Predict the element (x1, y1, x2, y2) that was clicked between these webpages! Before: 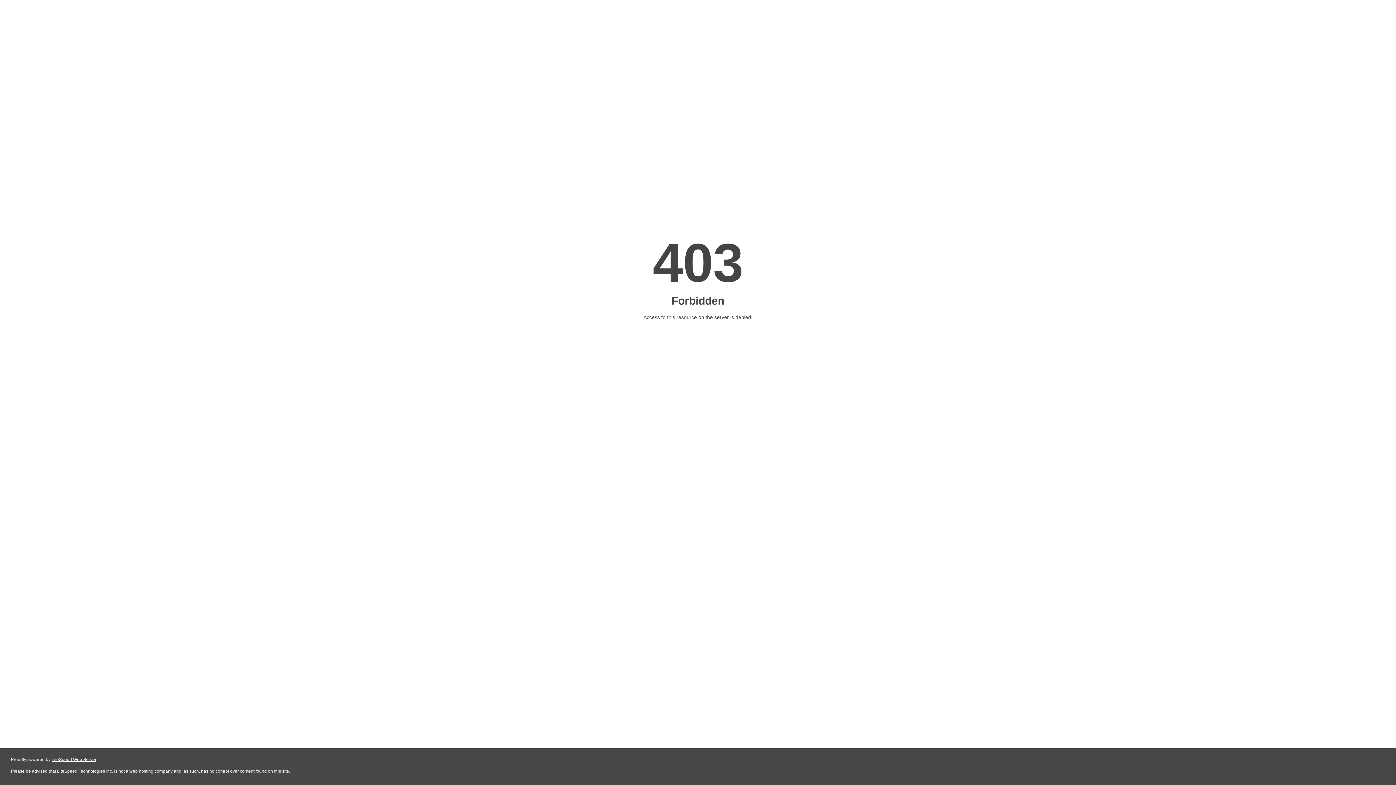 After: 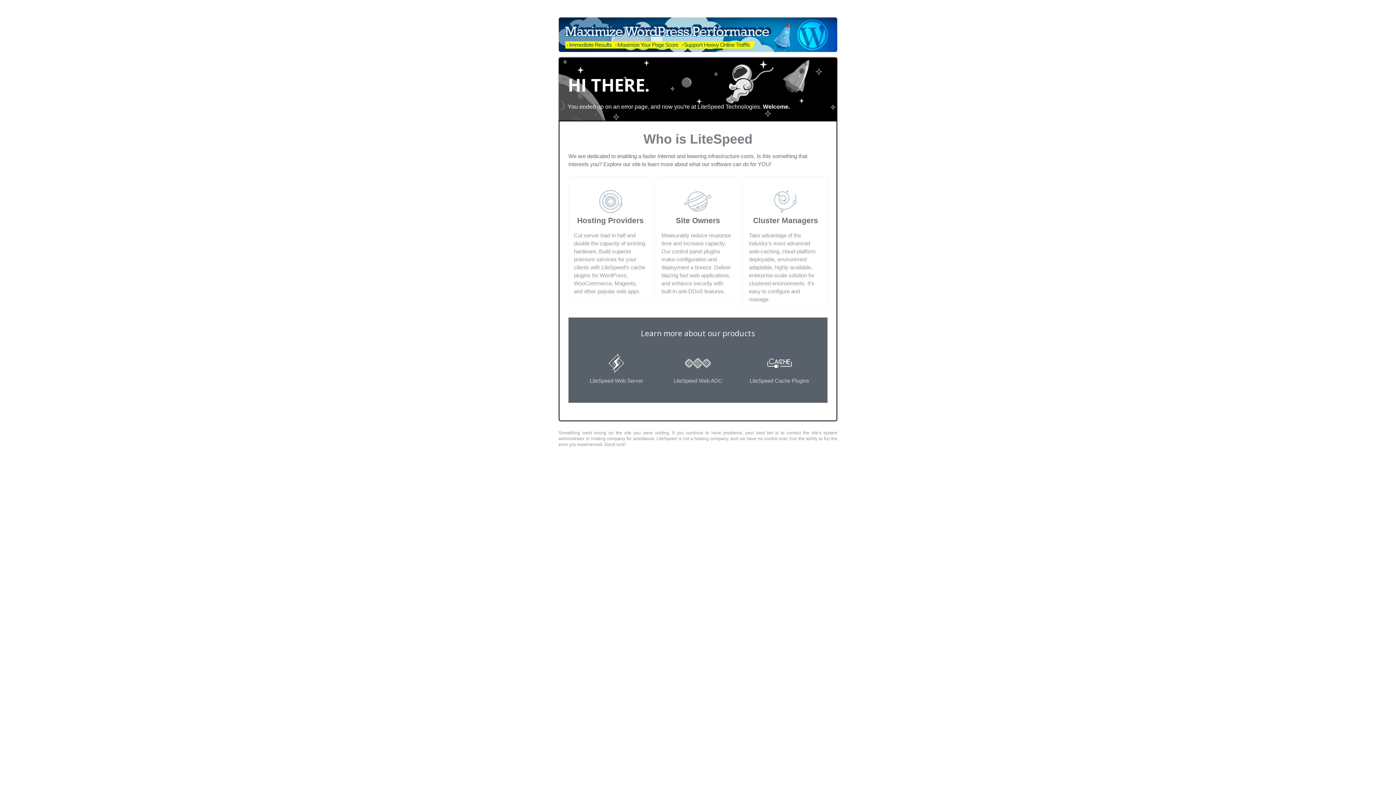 Action: label: LiteSpeed Web Server bbox: (51, 757, 96, 762)